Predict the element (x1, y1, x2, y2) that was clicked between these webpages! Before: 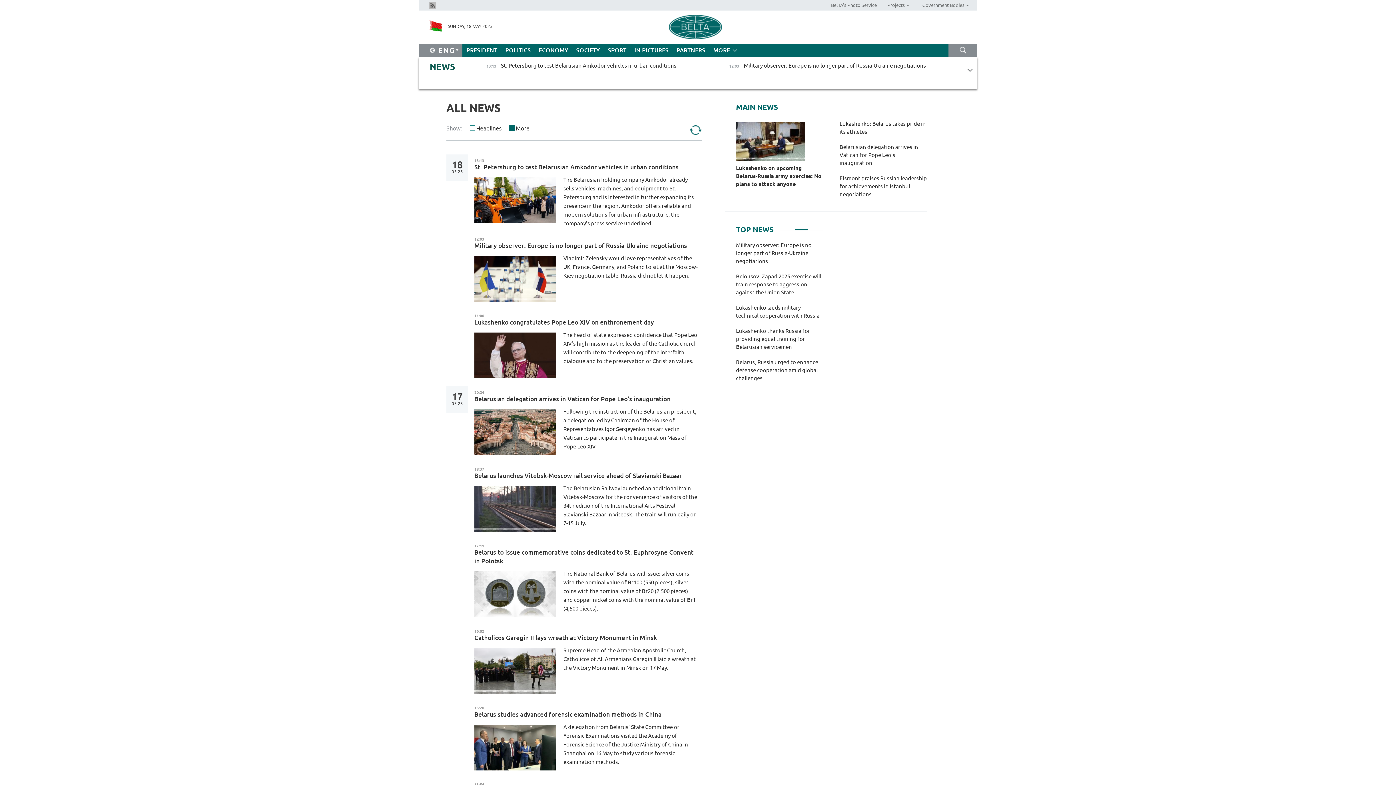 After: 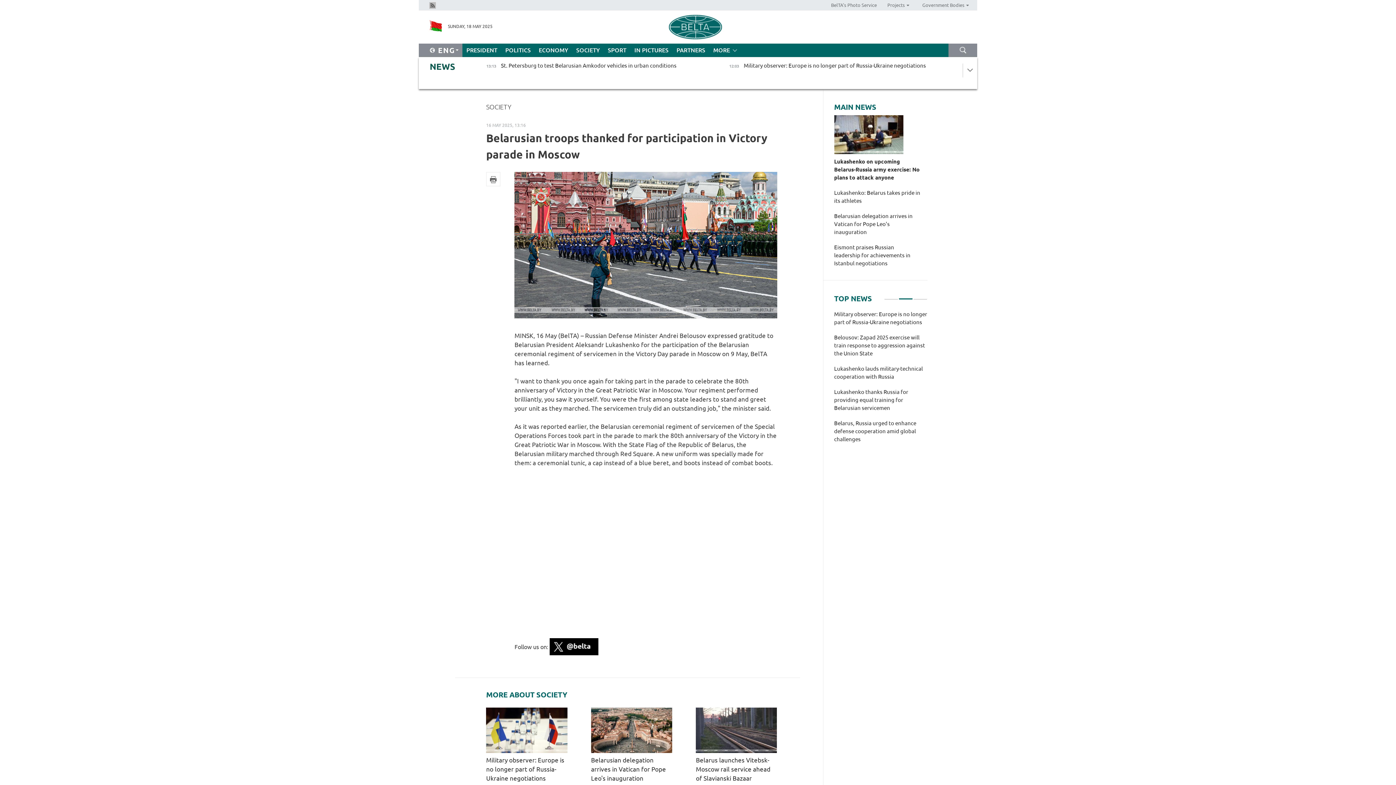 Action: label: Belarusian troops thanked for participation in Victory parade in Moscow bbox: (736, 328, 817, 350)